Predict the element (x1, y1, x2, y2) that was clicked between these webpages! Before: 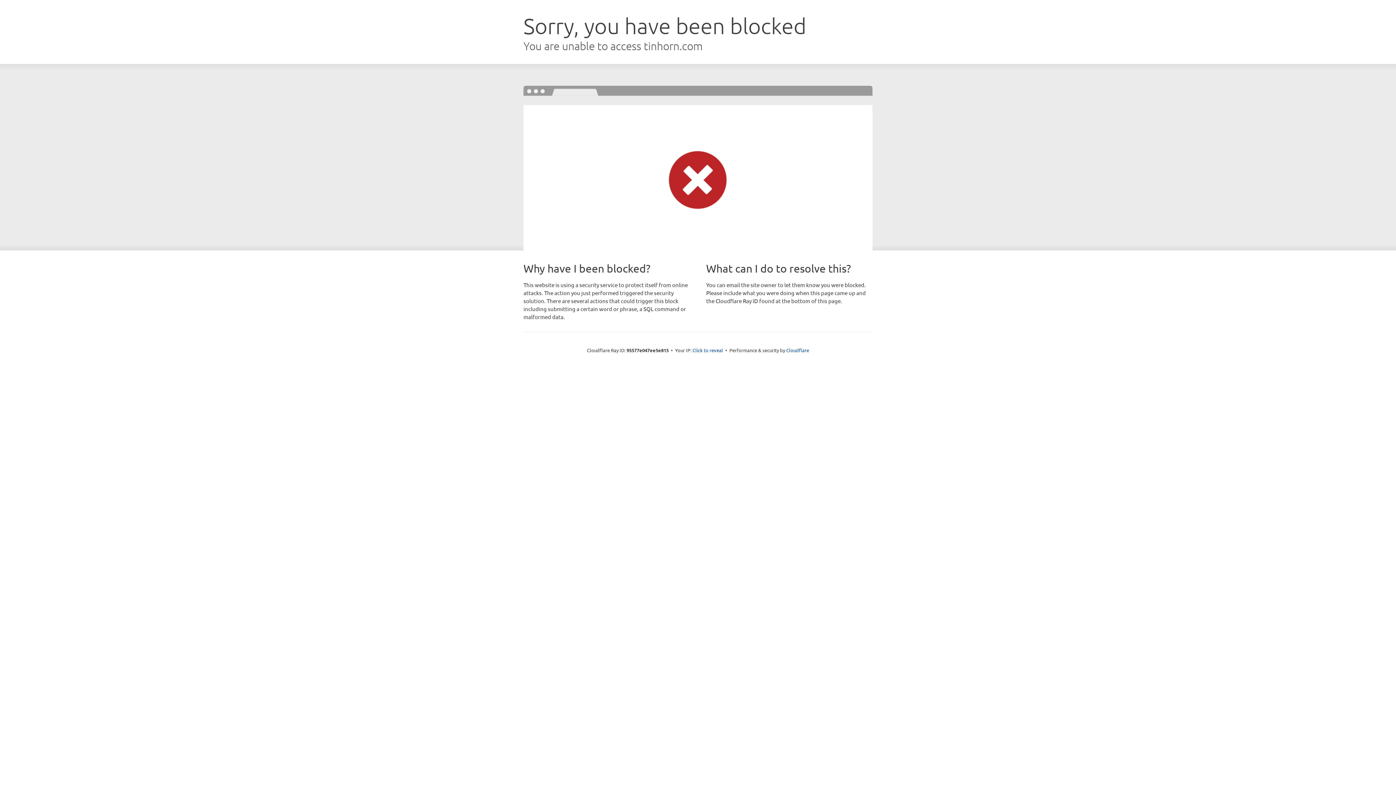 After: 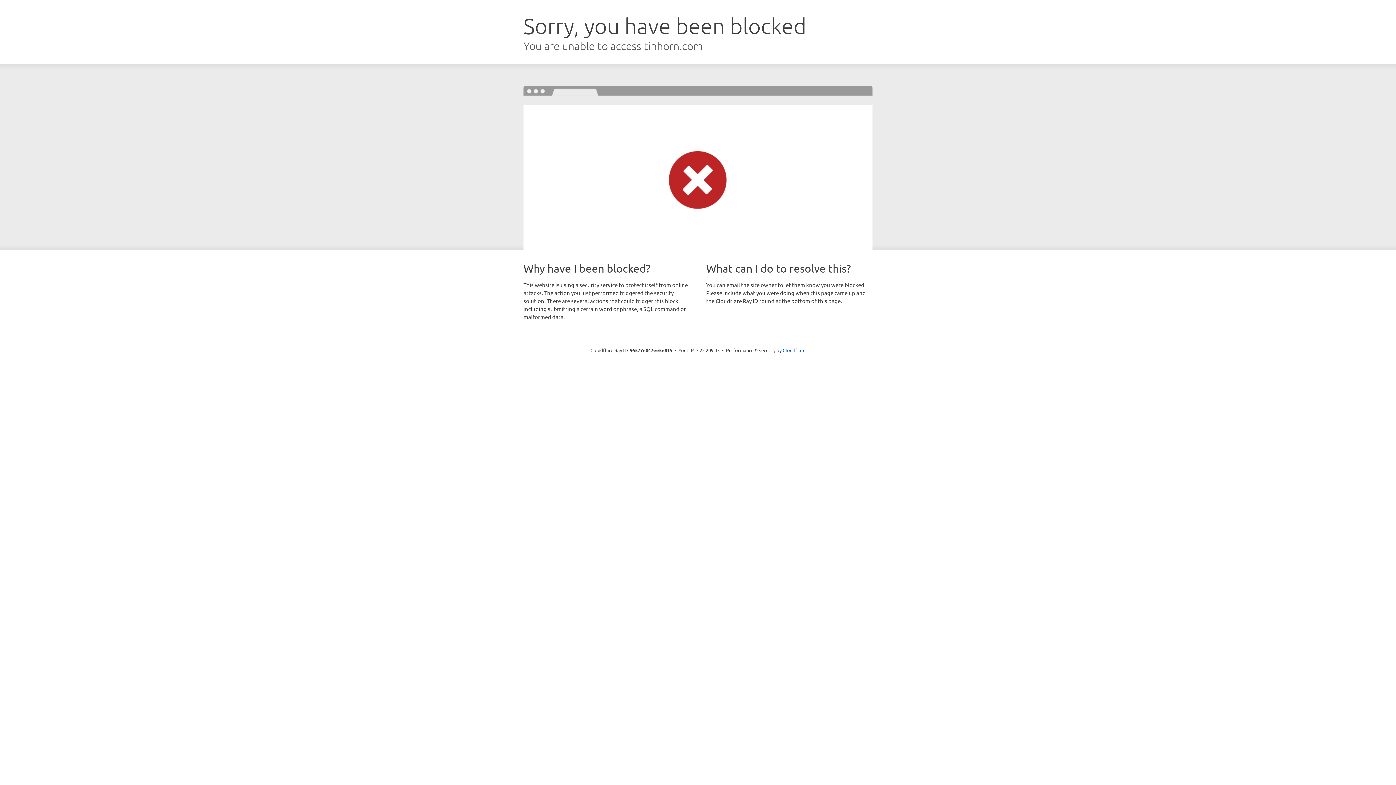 Action: label: Click to reveal bbox: (692, 346, 723, 353)